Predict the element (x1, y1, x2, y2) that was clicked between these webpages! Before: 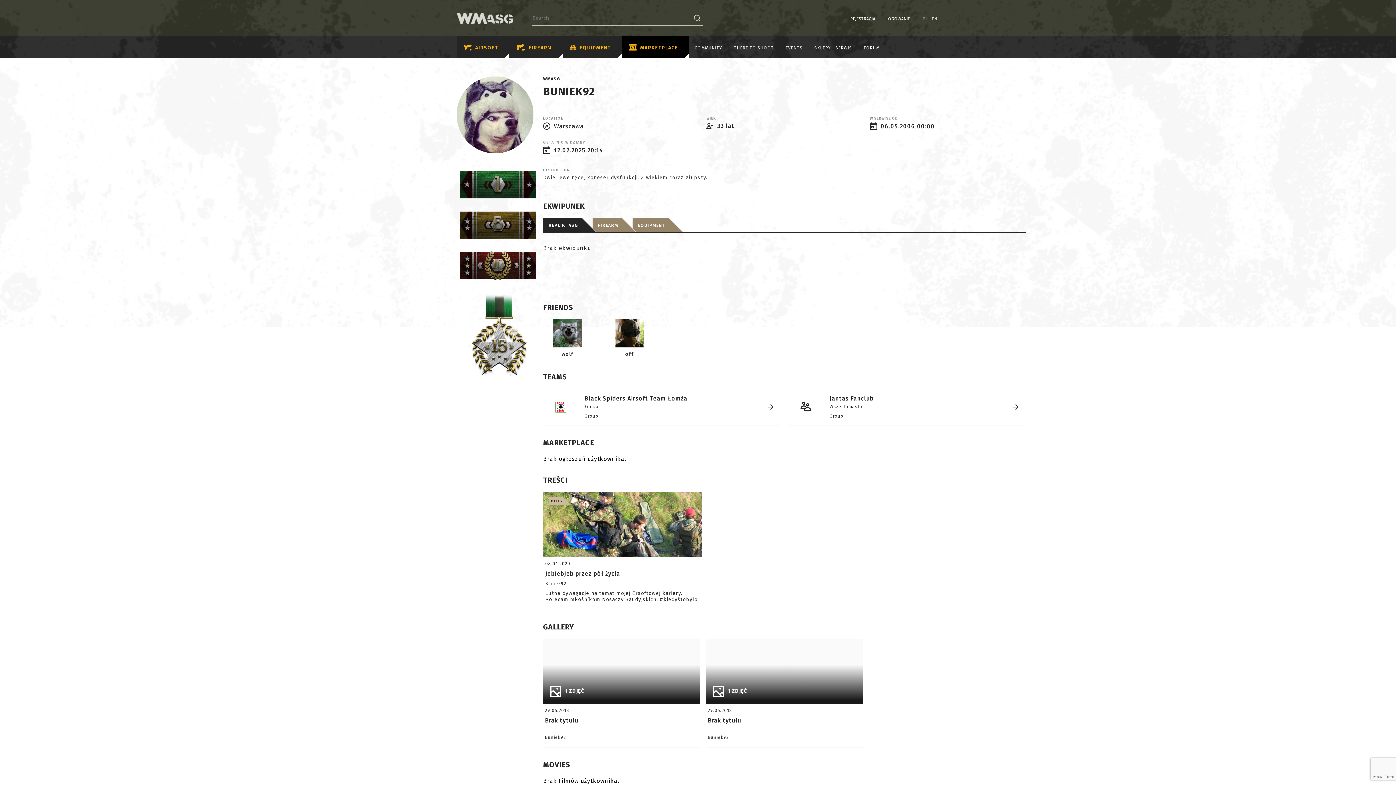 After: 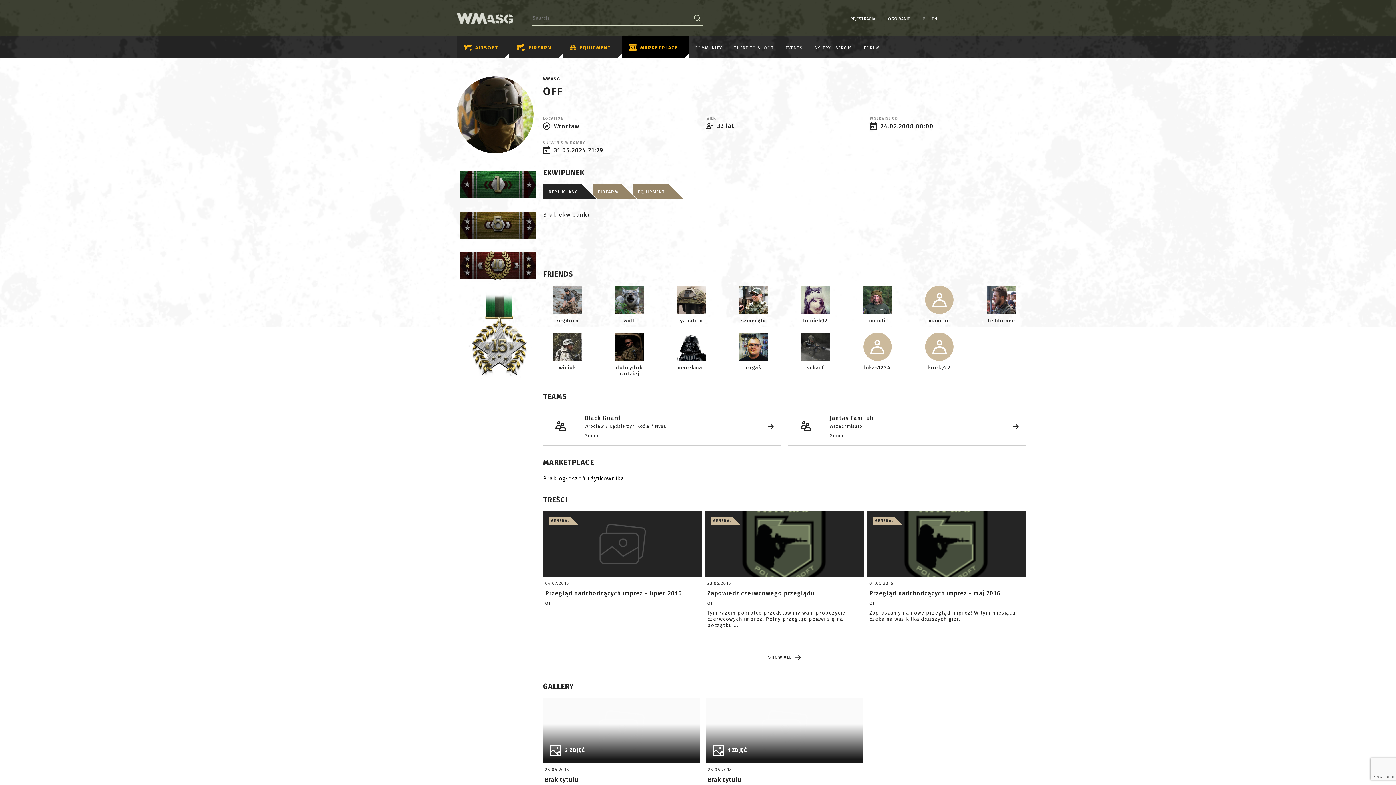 Action: bbox: (615, 319, 643, 360) label: off